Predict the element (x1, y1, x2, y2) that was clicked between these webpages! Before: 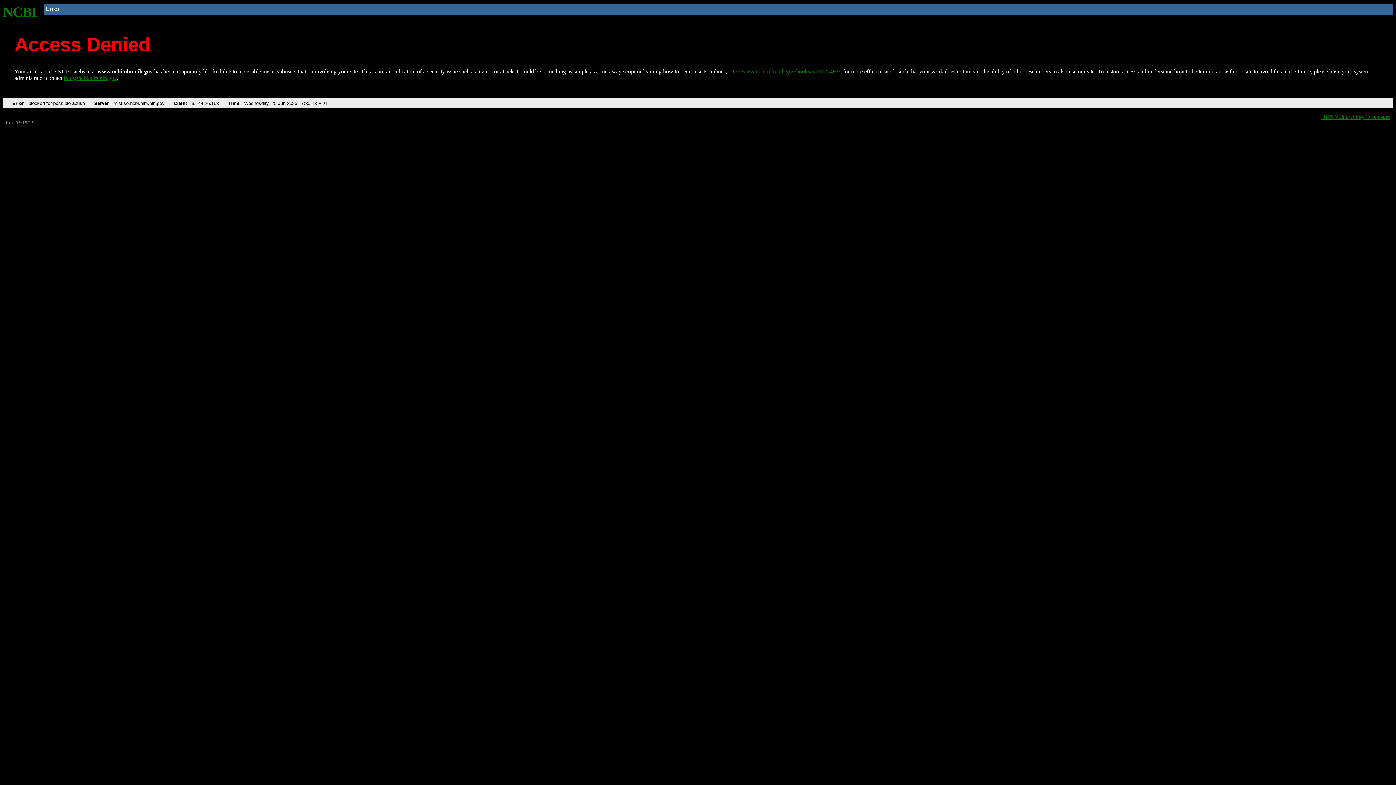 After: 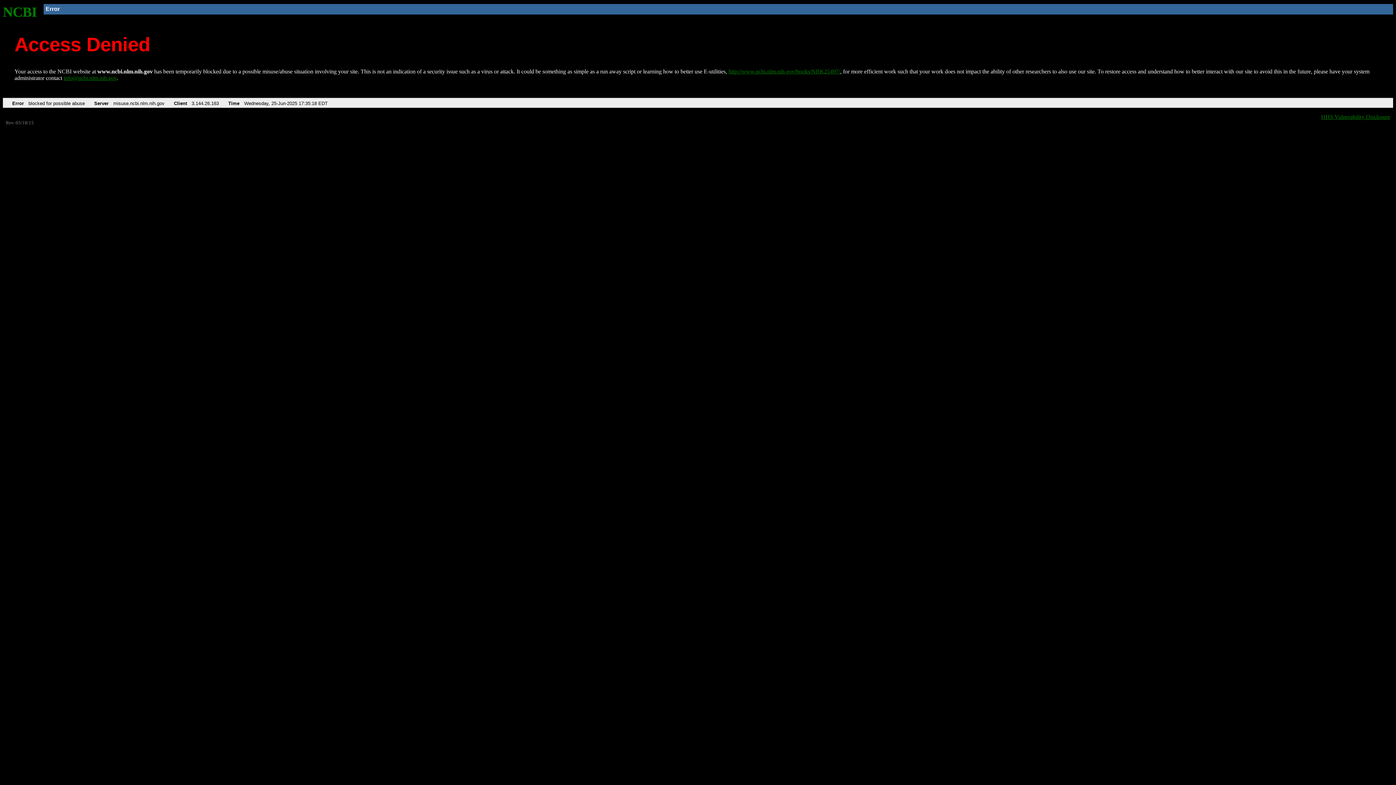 Action: label: info@ncbi.nlm.nih.gov bbox: (63, 75, 116, 81)